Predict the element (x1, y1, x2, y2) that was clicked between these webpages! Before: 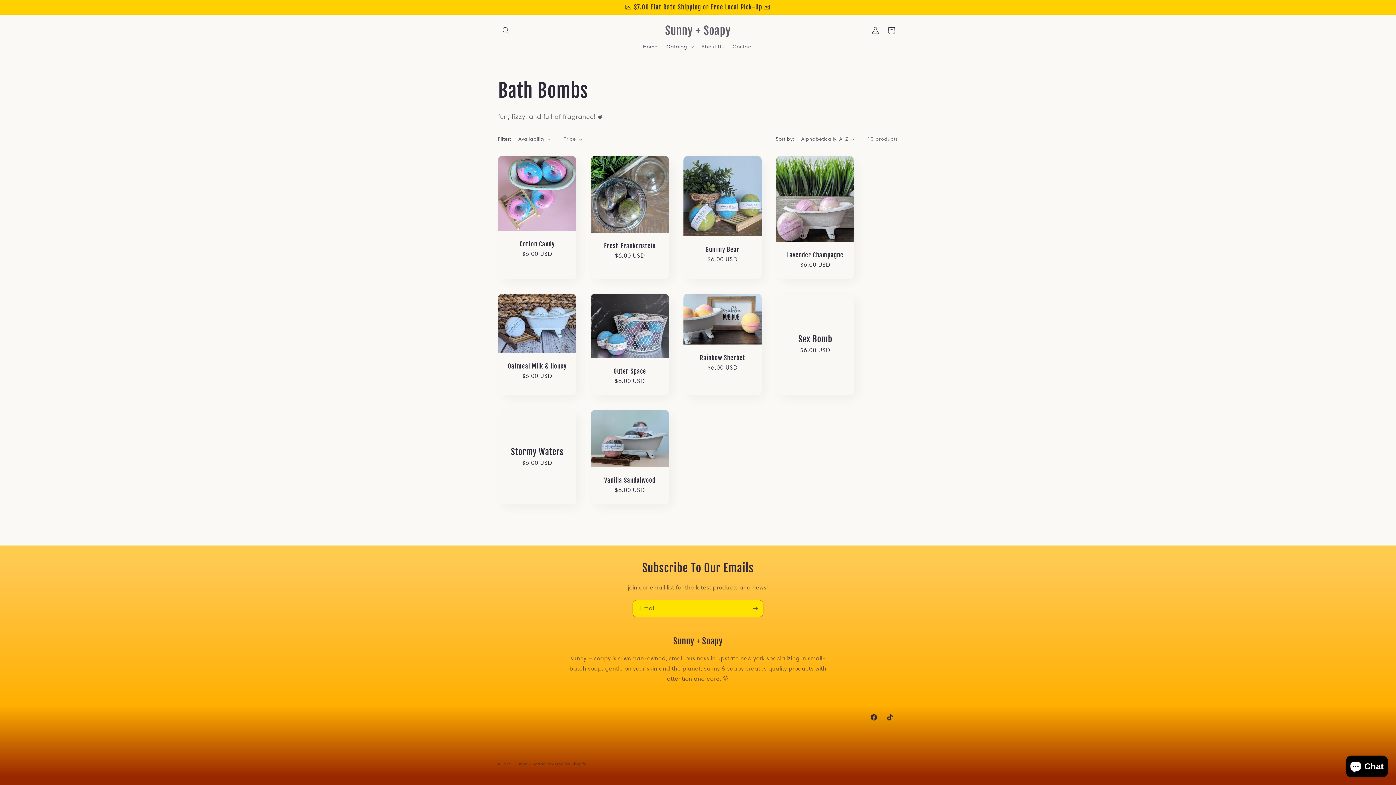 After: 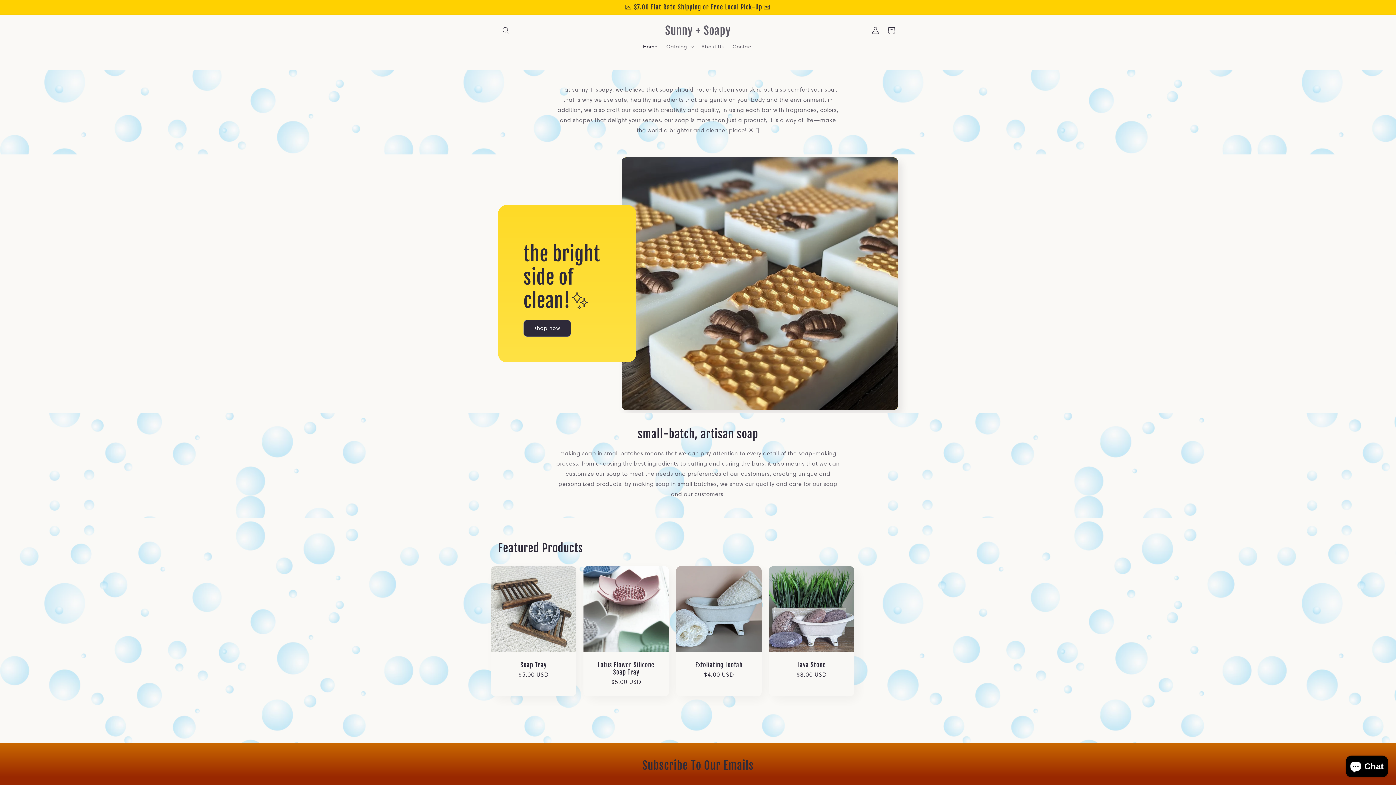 Action: label: Sunny + Soapy bbox: (662, 22, 733, 38)